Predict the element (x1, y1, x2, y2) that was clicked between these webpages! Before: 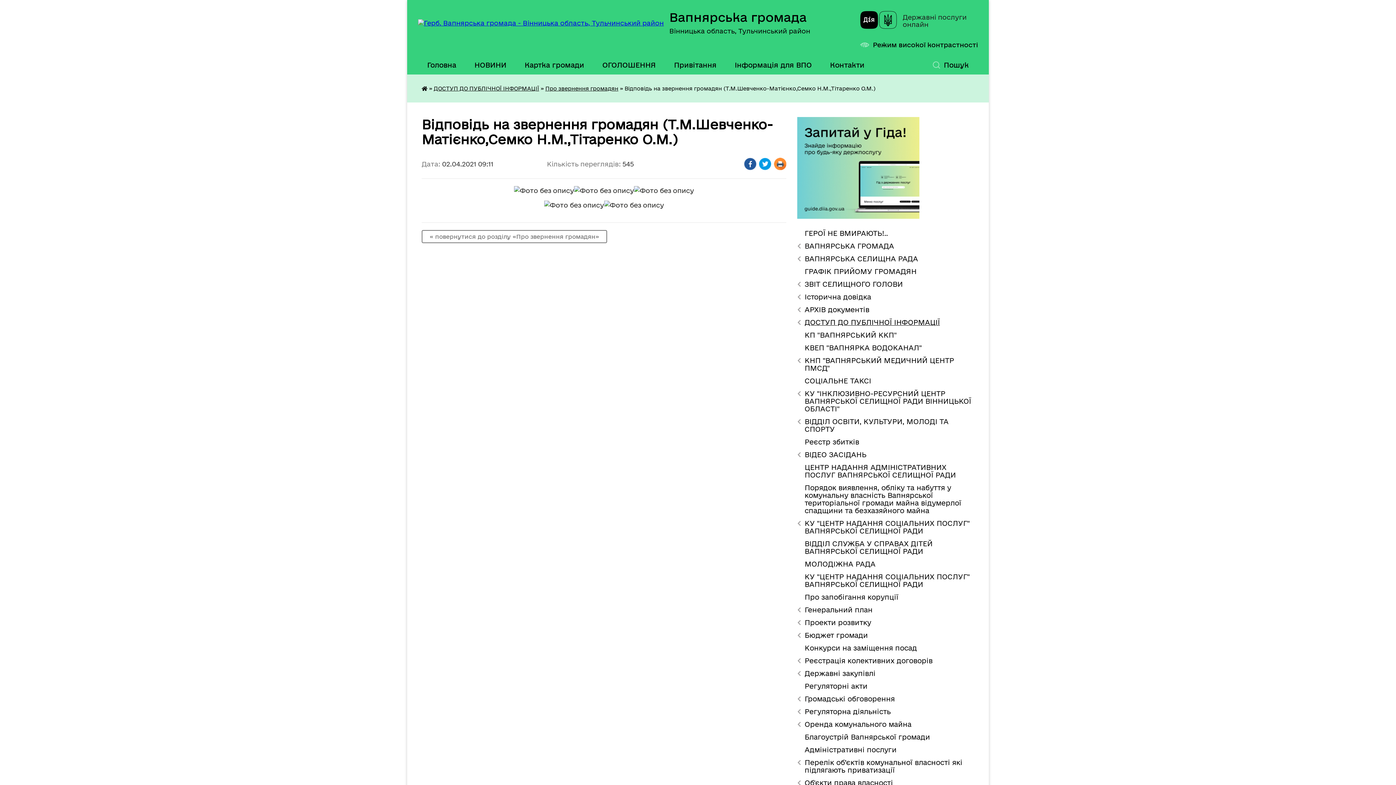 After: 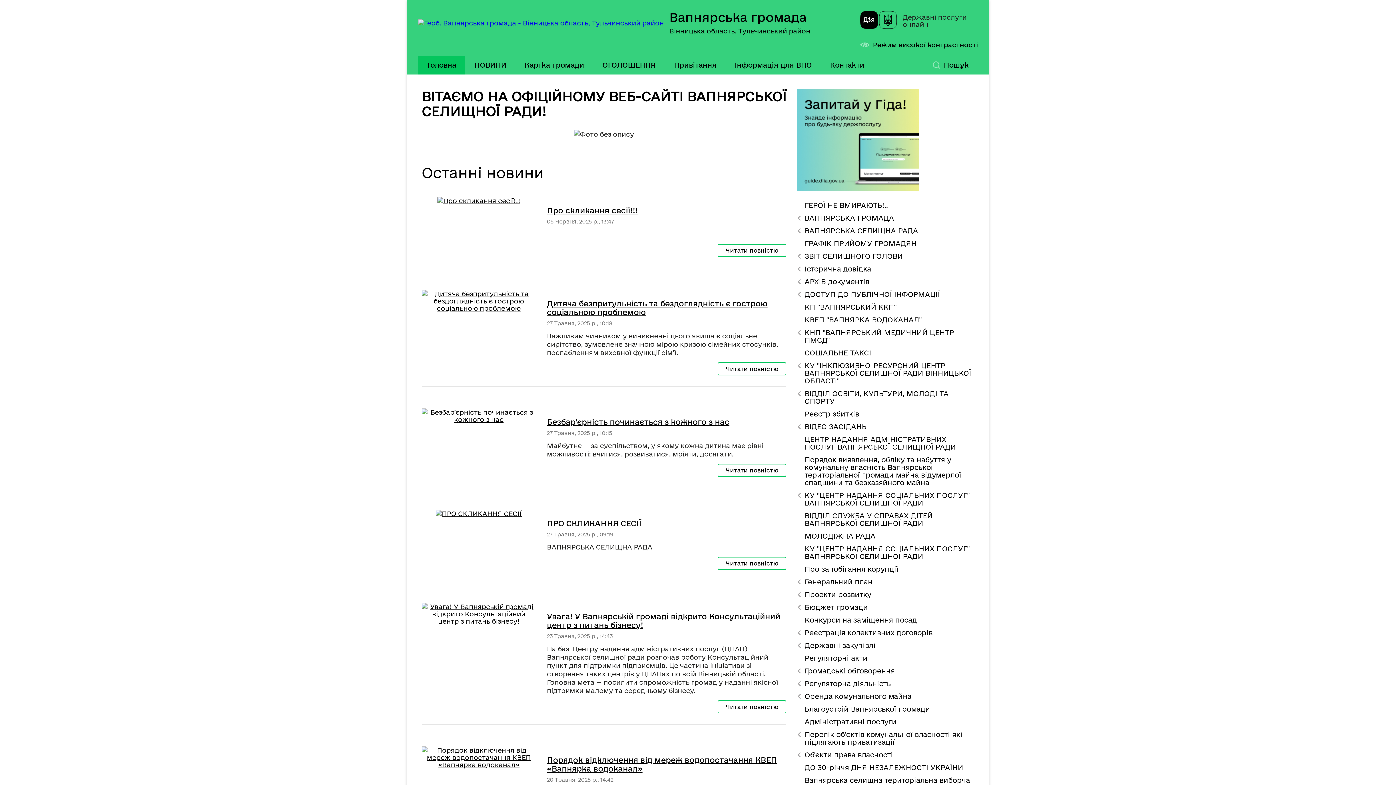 Action: bbox: (669, 10, 810, 34) label: Вапнярська громада
Вінницька область, Тульчинський район